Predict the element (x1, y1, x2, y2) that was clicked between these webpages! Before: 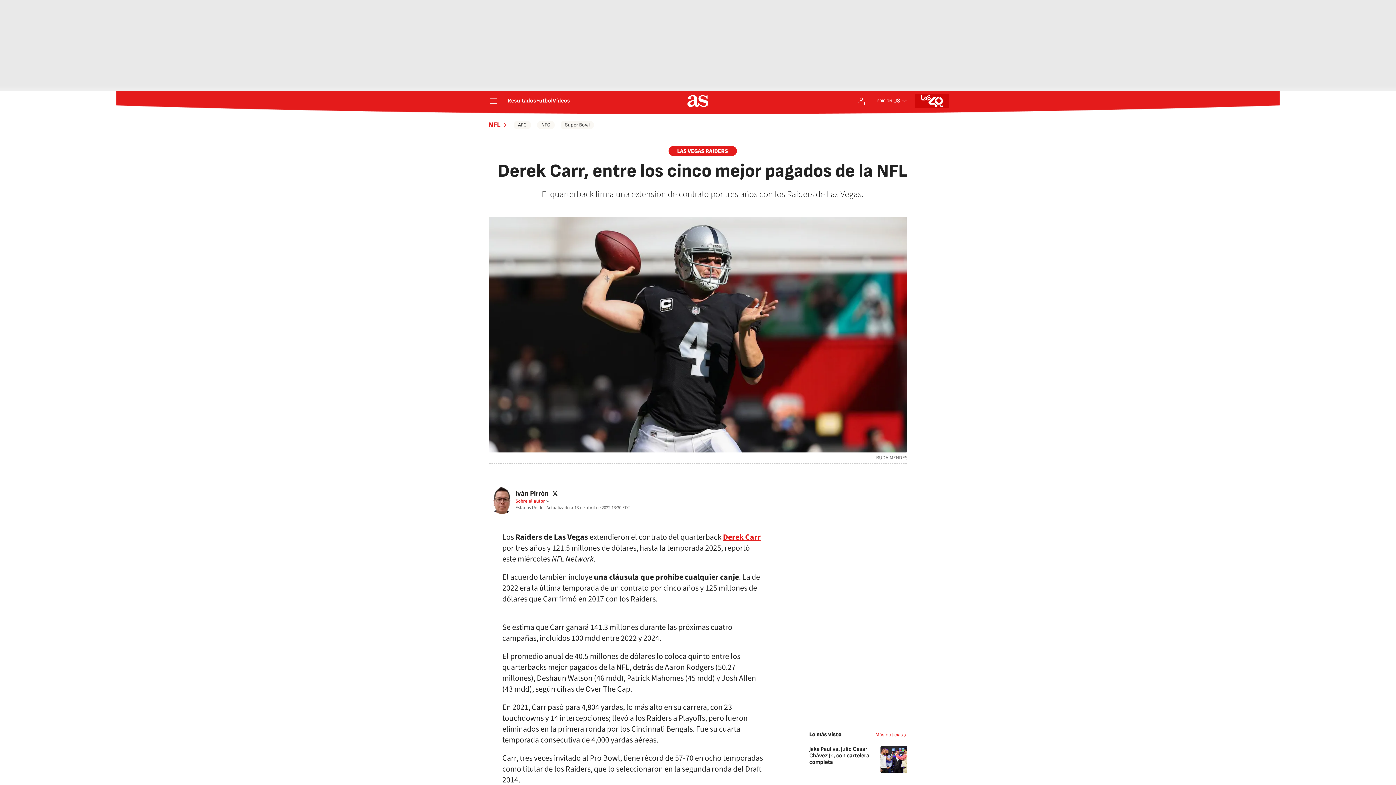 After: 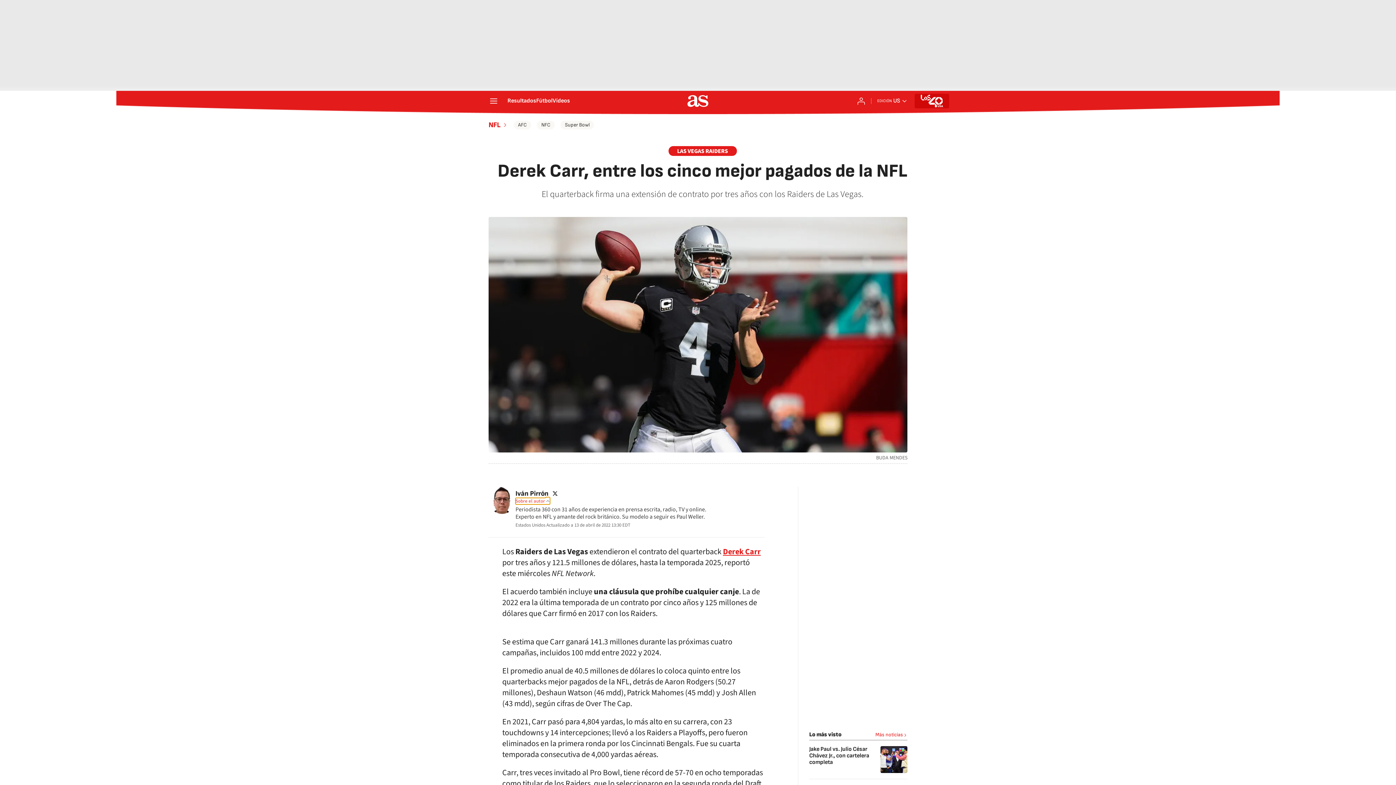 Action: bbox: (515, 498, 550, 504) label: Sobre el autor